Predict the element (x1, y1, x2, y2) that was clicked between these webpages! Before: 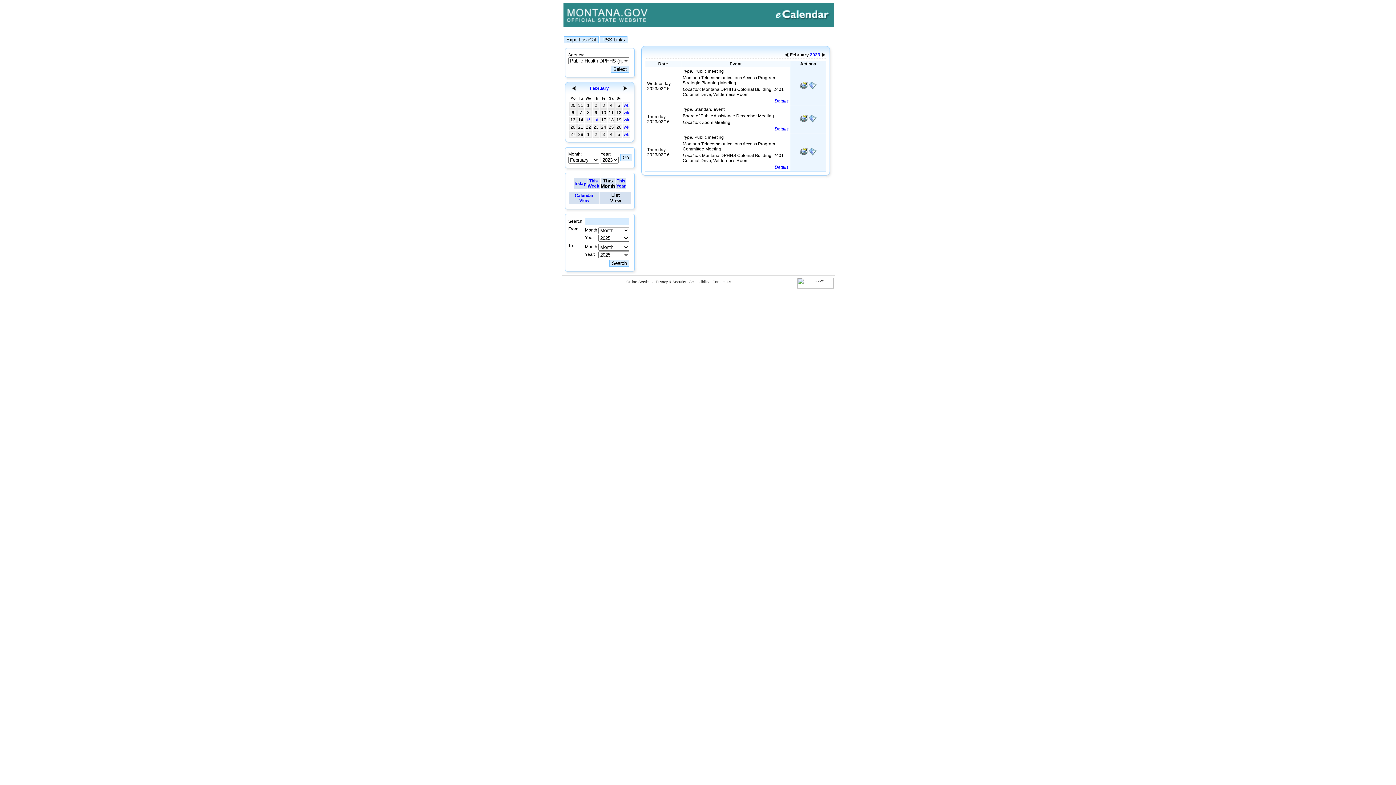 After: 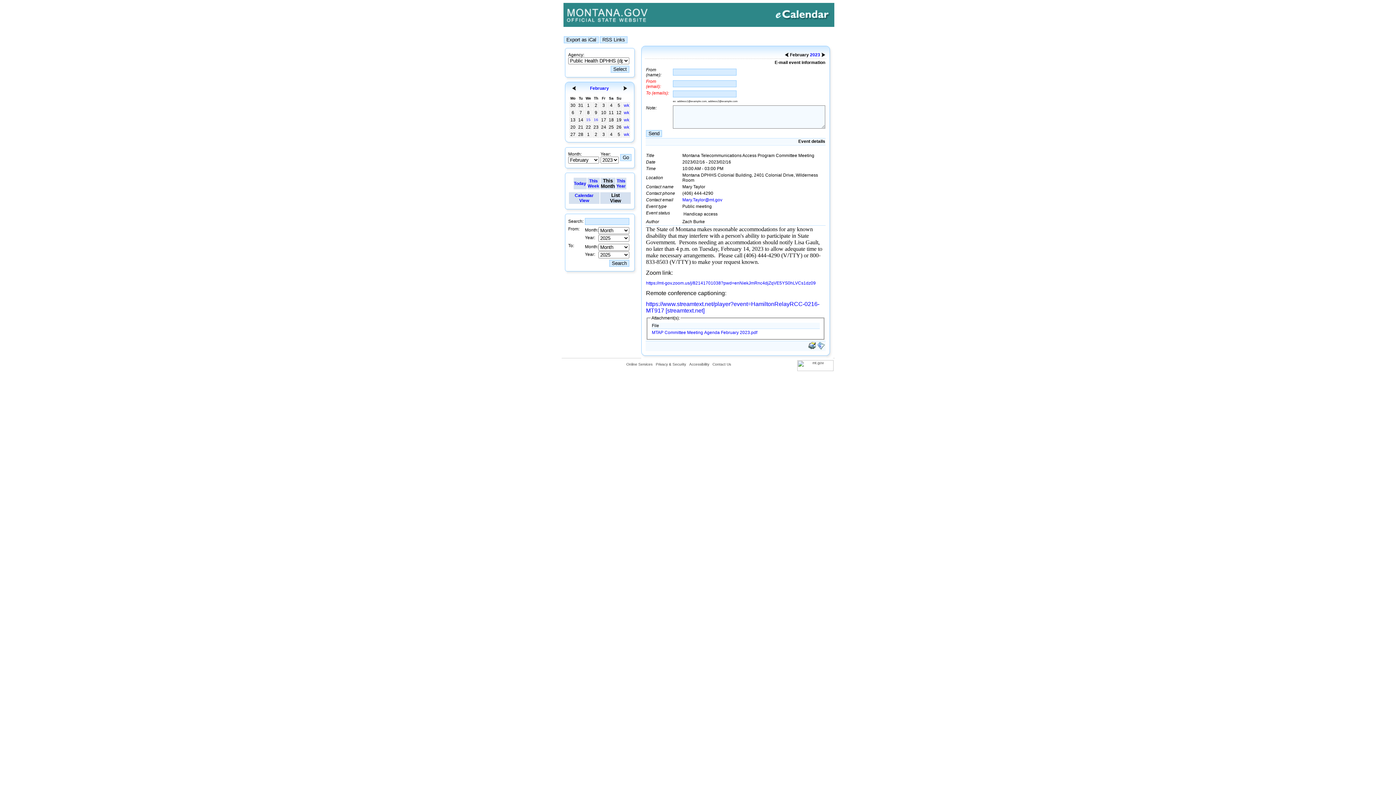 Action: bbox: (808, 151, 816, 156)